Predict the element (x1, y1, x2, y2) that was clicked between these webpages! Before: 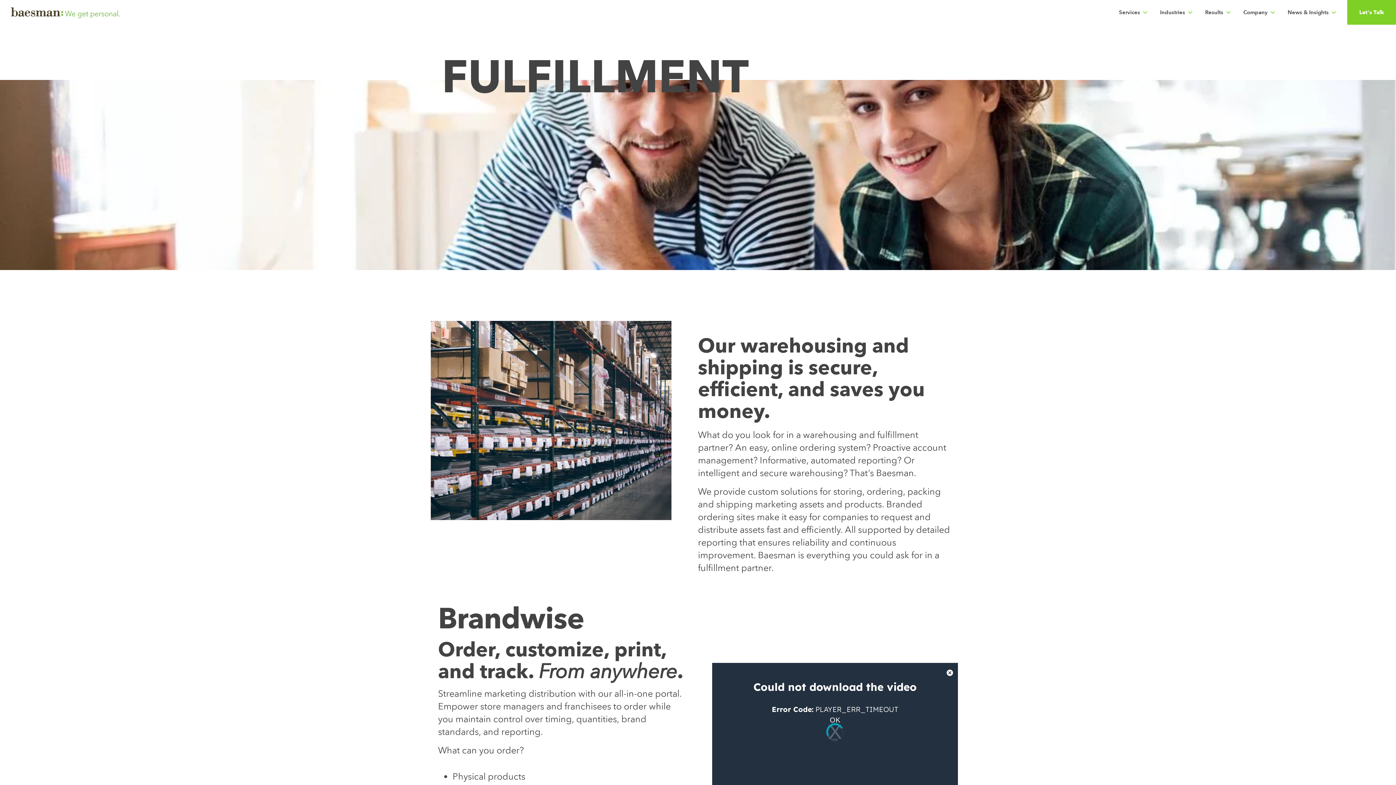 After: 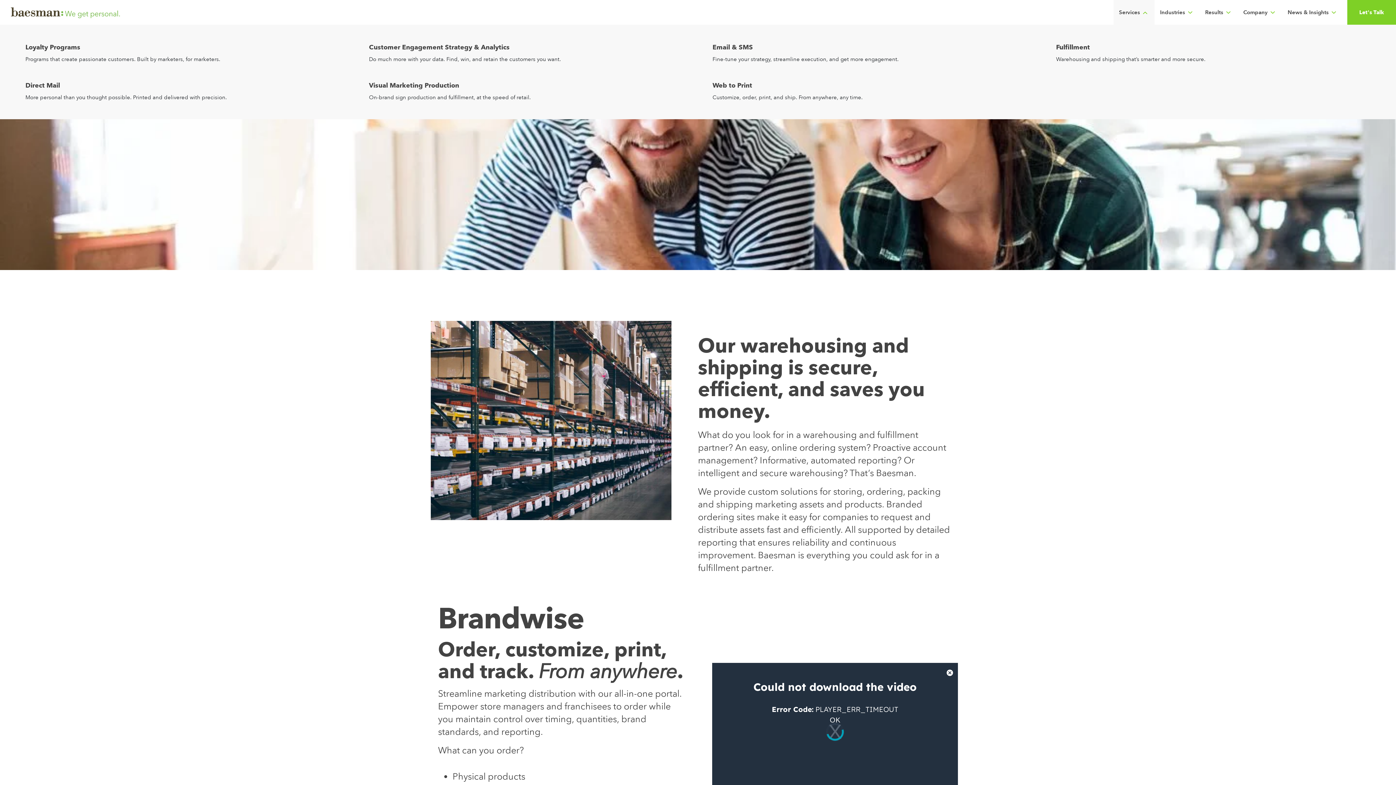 Action: label: Services bbox: (1113, 0, 1154, 24)